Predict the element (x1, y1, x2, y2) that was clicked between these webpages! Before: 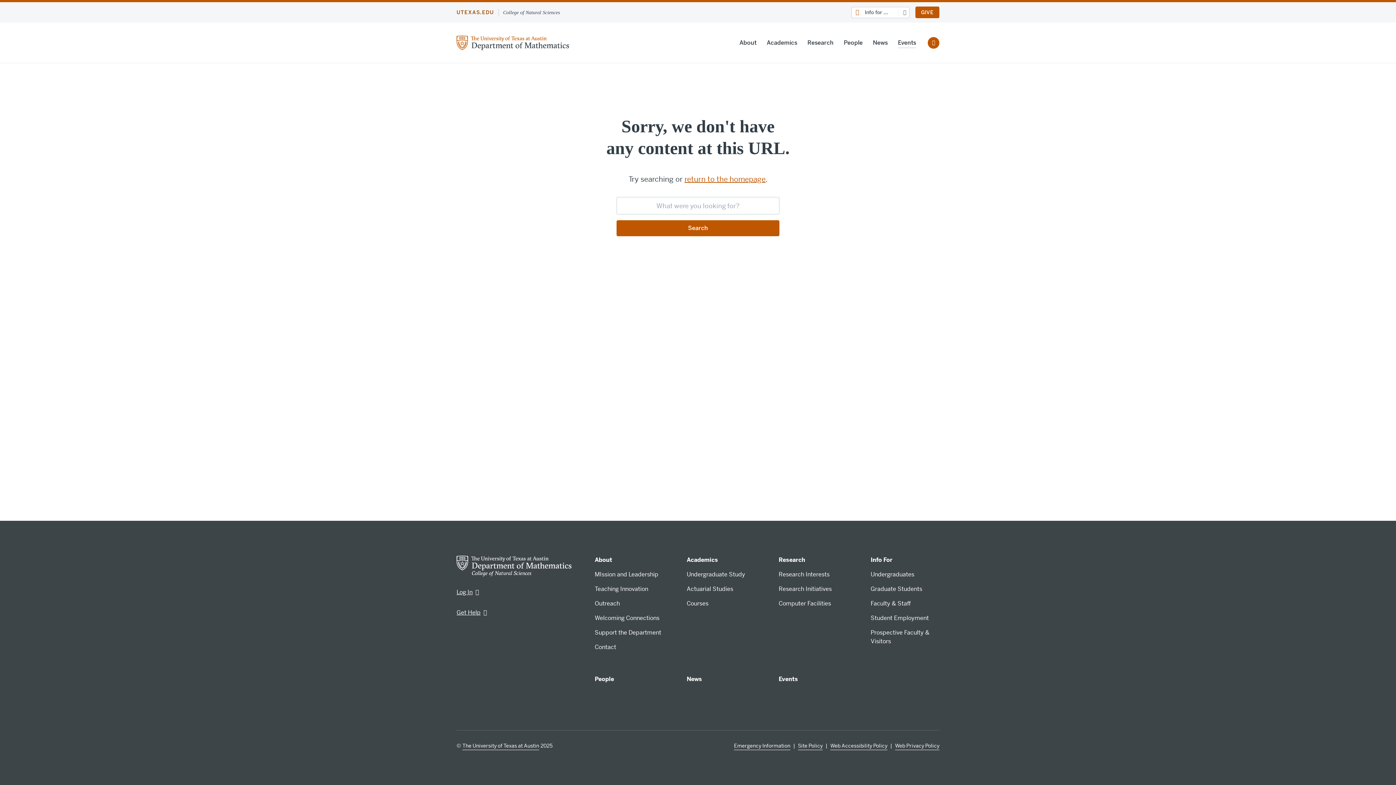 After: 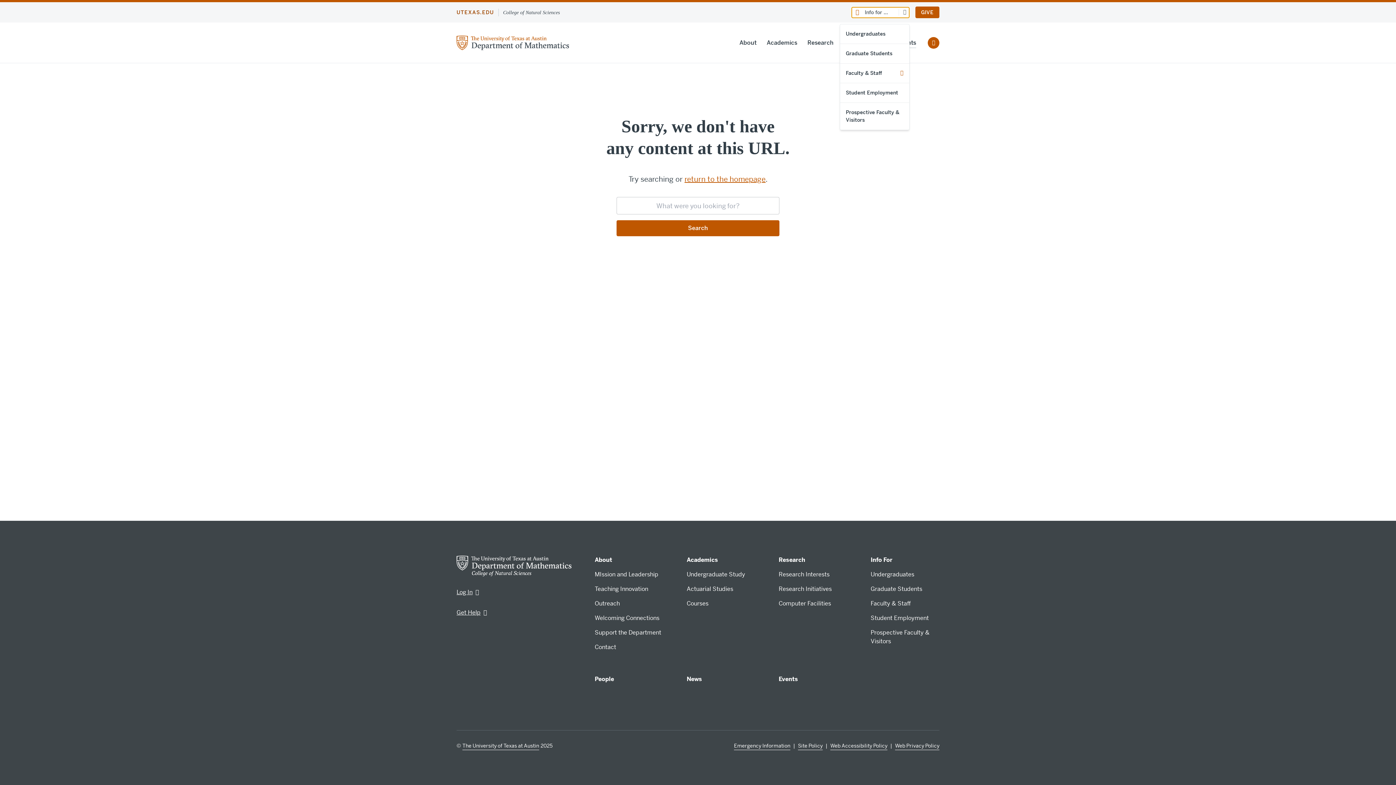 Action: label: Info for ... bbox: (851, 6, 909, 18)